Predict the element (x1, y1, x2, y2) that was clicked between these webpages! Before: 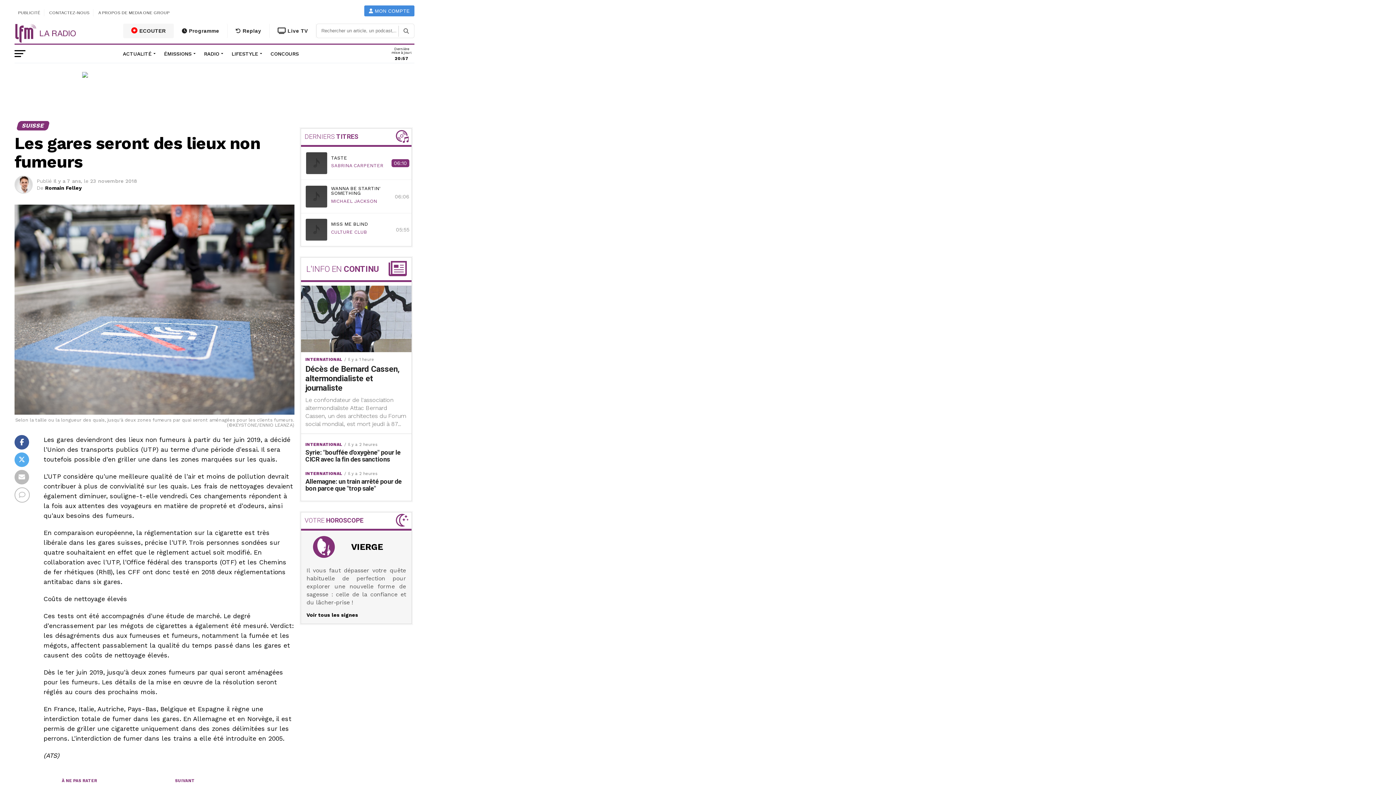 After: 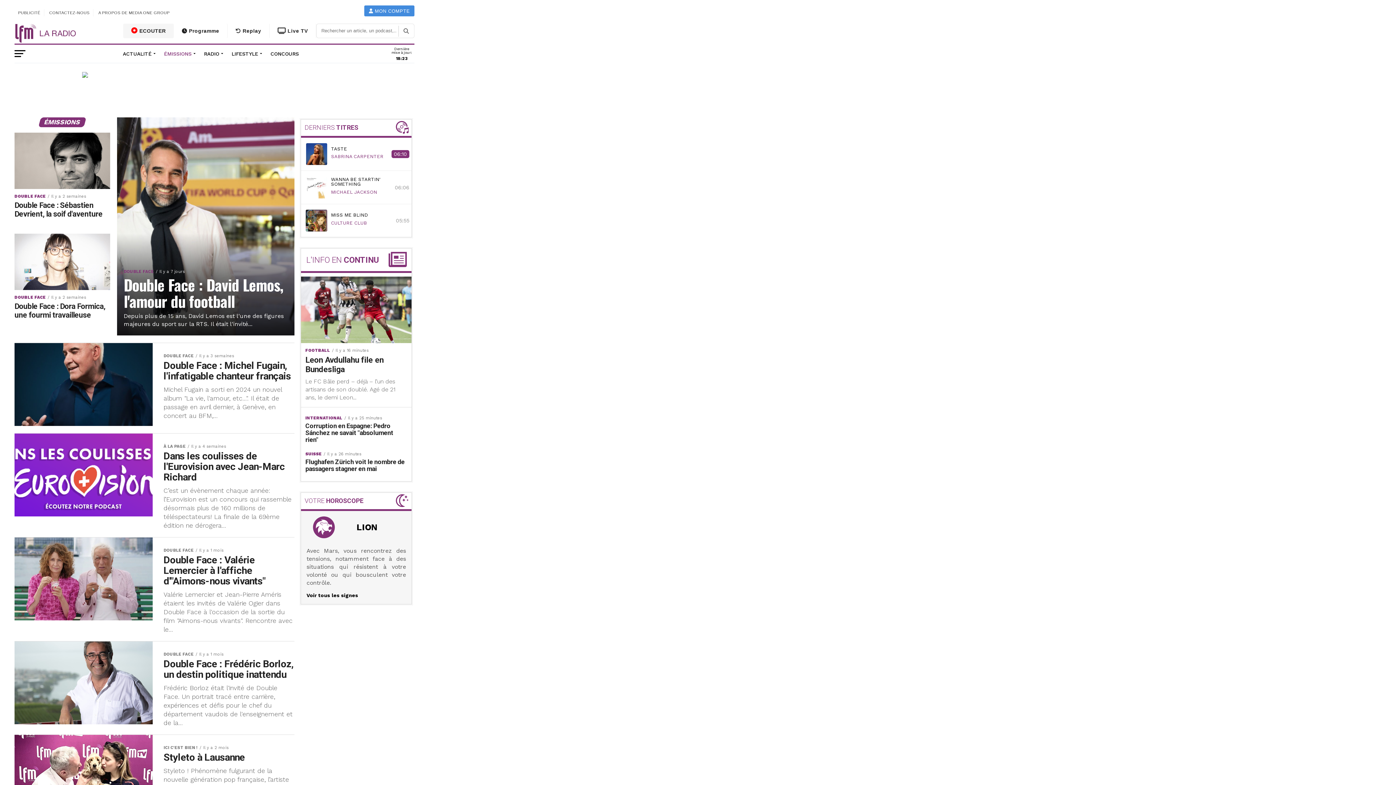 Action: bbox: (159, 44, 197, 62) label: ÉMISSIONS